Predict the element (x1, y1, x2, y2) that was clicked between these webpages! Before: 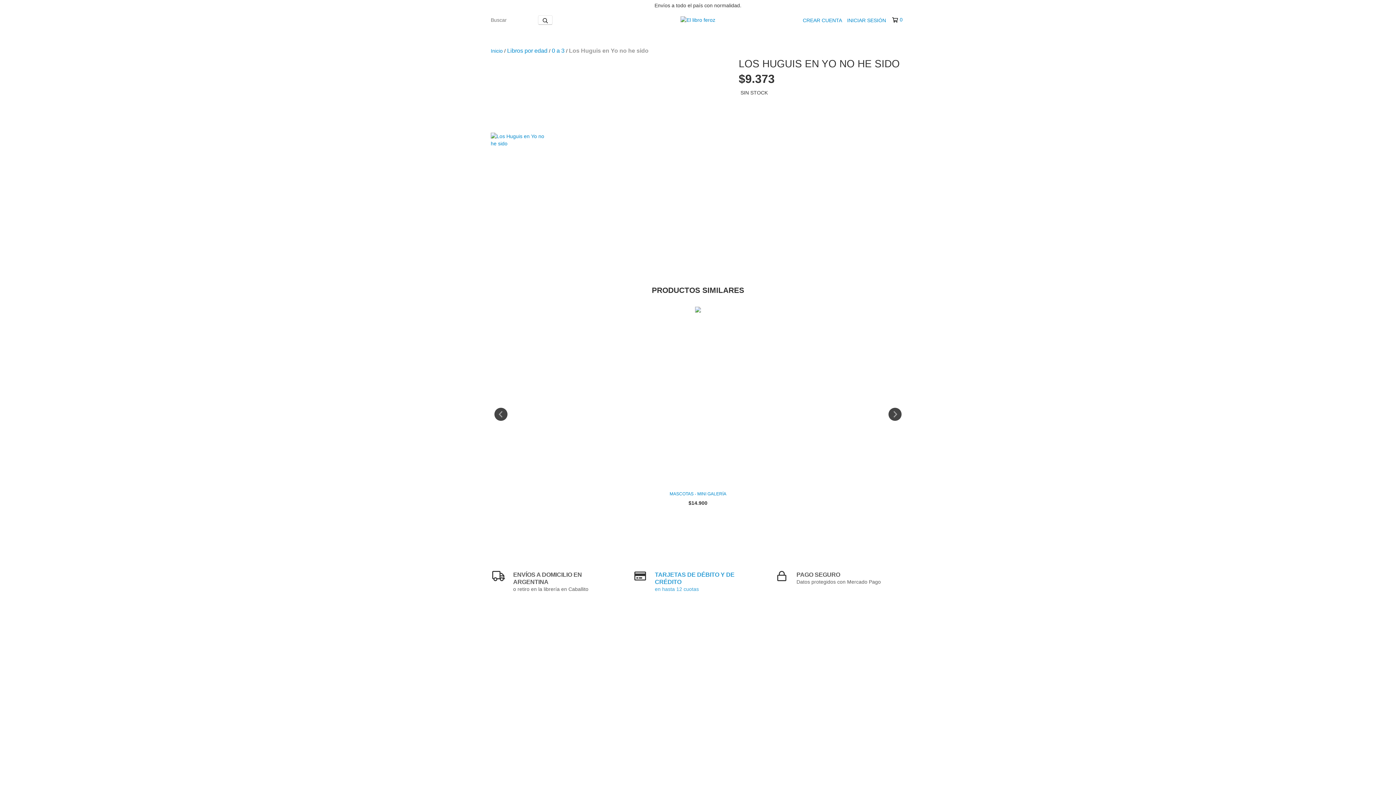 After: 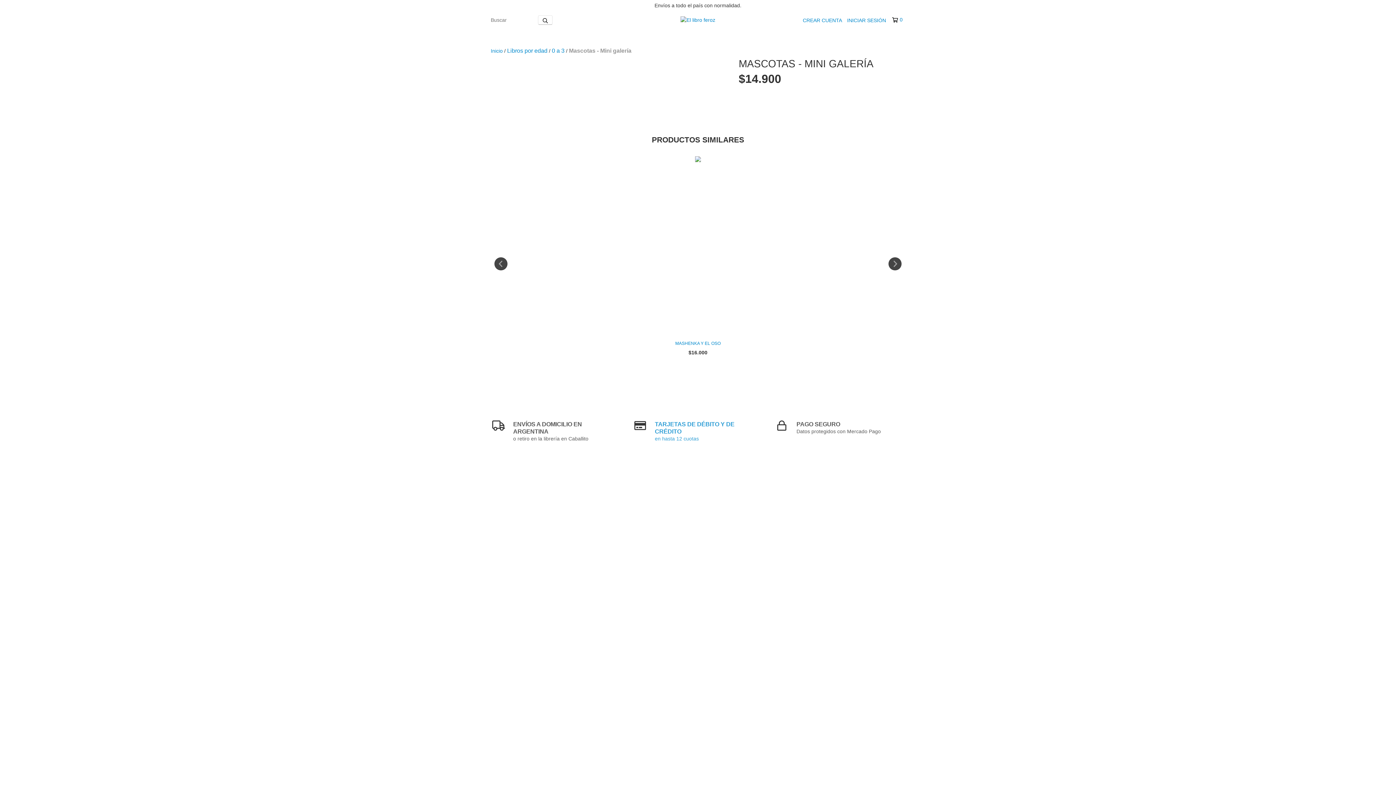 Action: bbox: (489, 490, 907, 497) label: Mascotas - Mini galería